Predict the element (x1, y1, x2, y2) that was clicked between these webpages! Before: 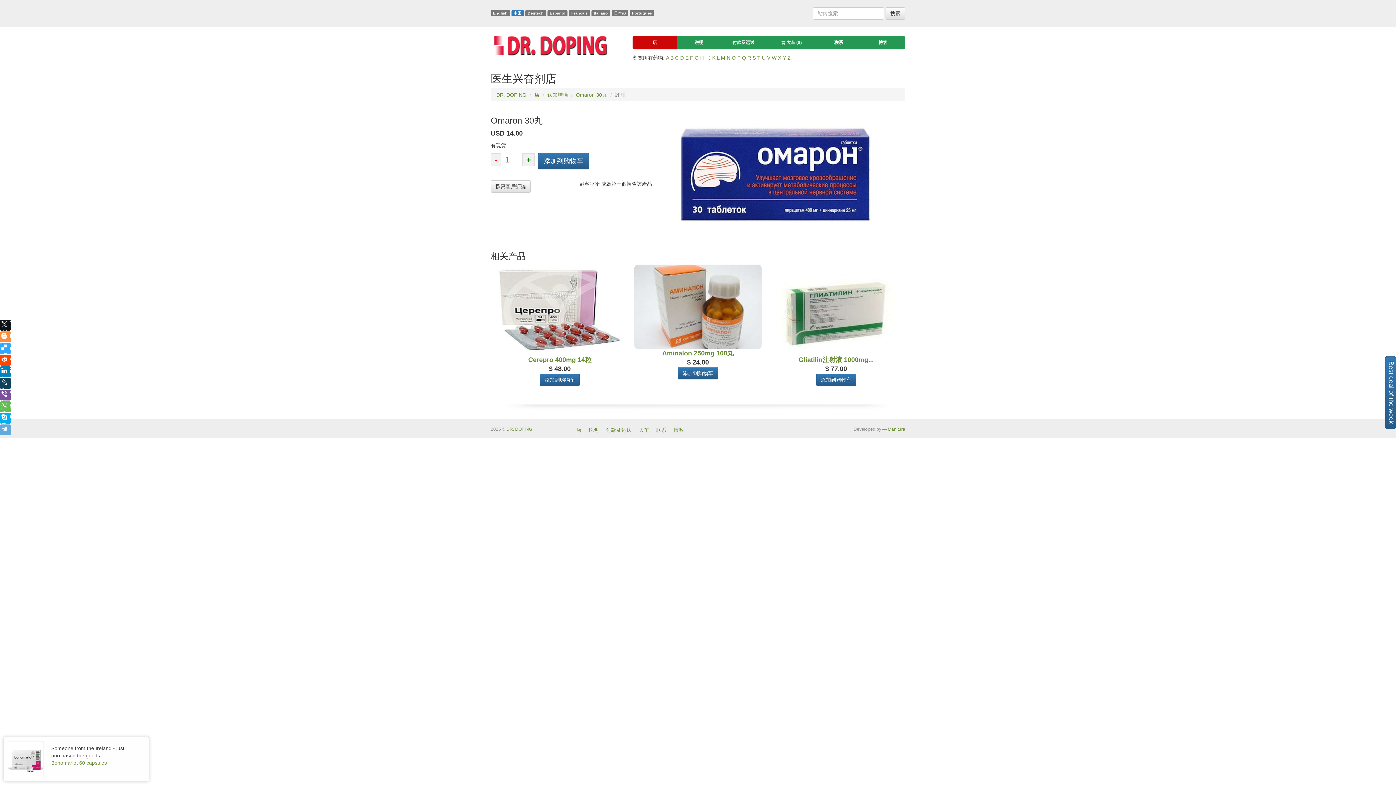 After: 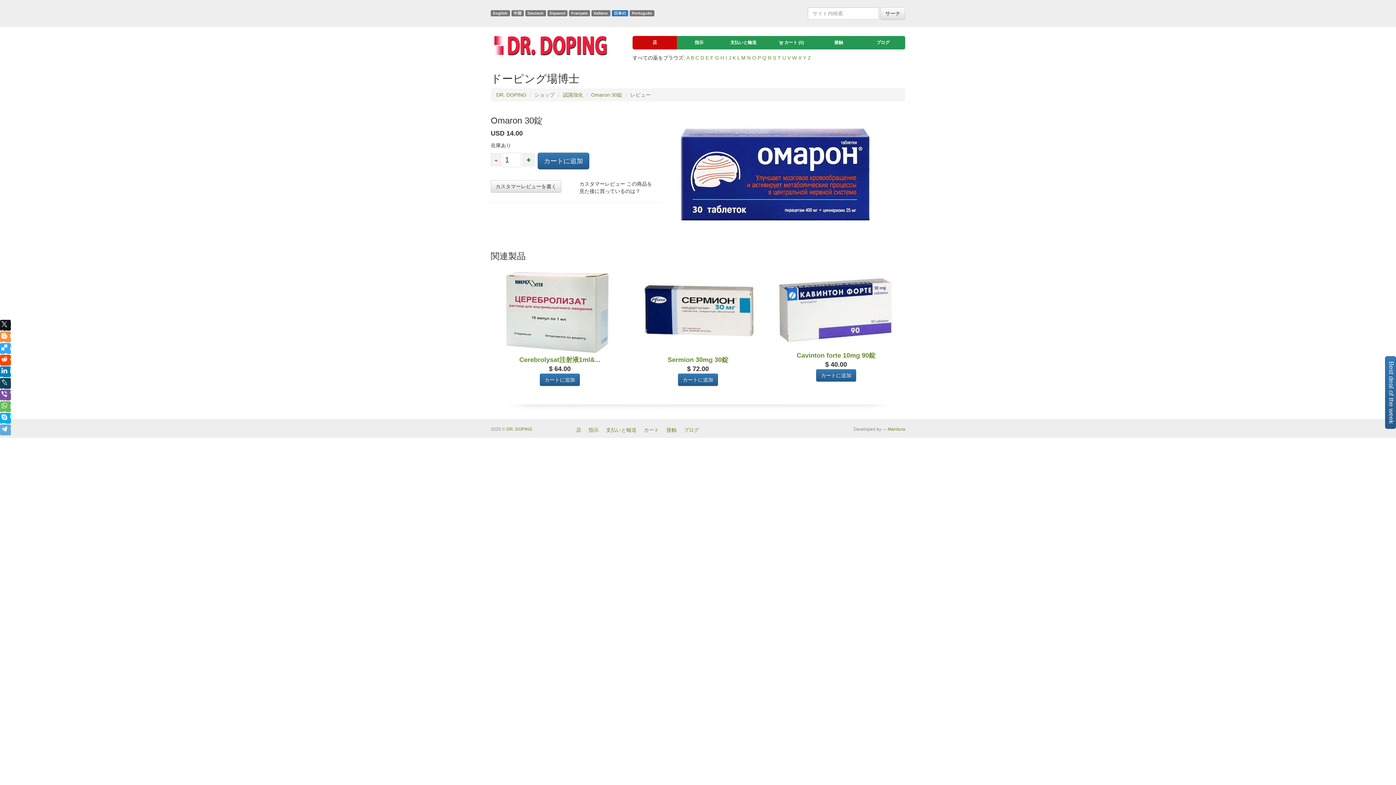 Action: label: 日本の bbox: (611, 10, 628, 16)